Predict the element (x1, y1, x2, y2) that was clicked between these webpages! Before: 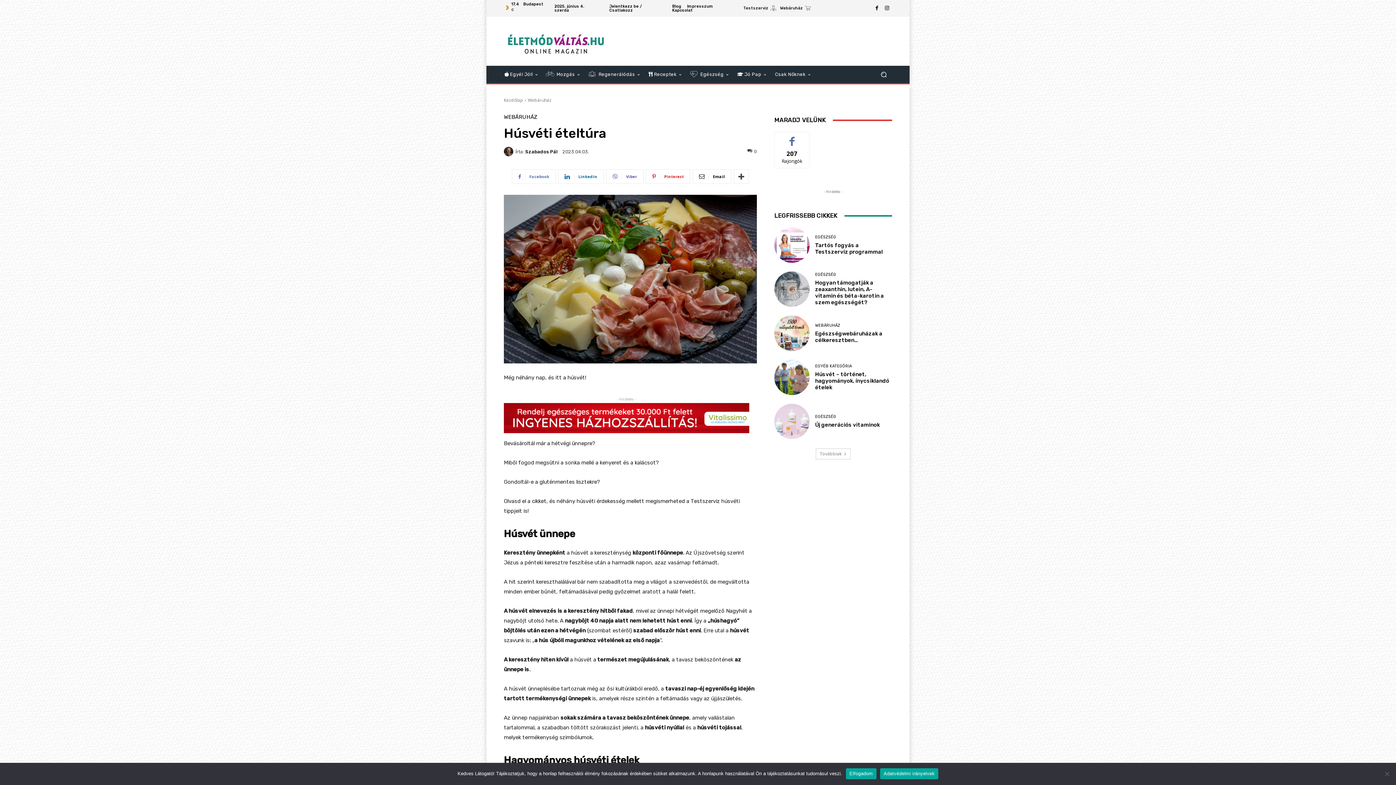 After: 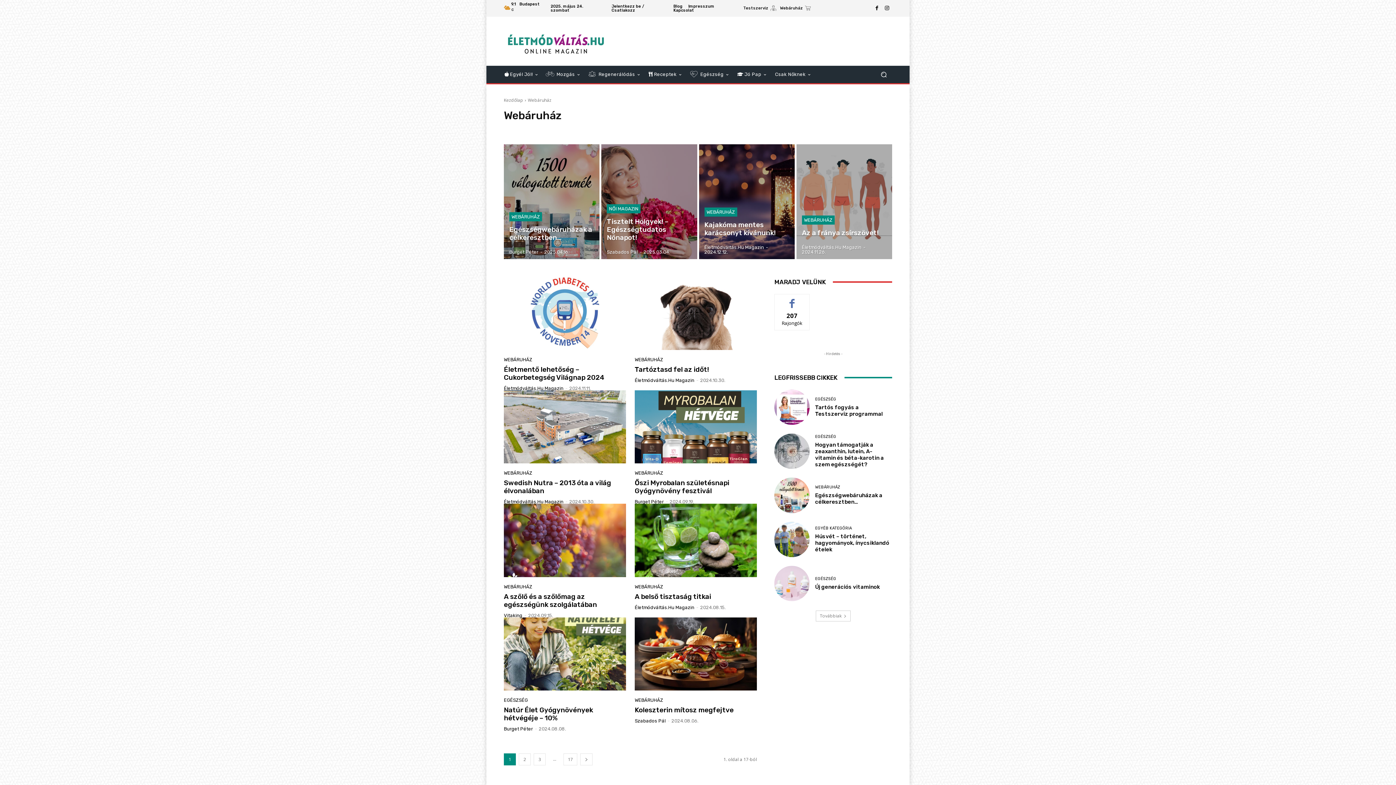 Action: label: WEBÁRUHÁZ bbox: (504, 114, 537, 120)